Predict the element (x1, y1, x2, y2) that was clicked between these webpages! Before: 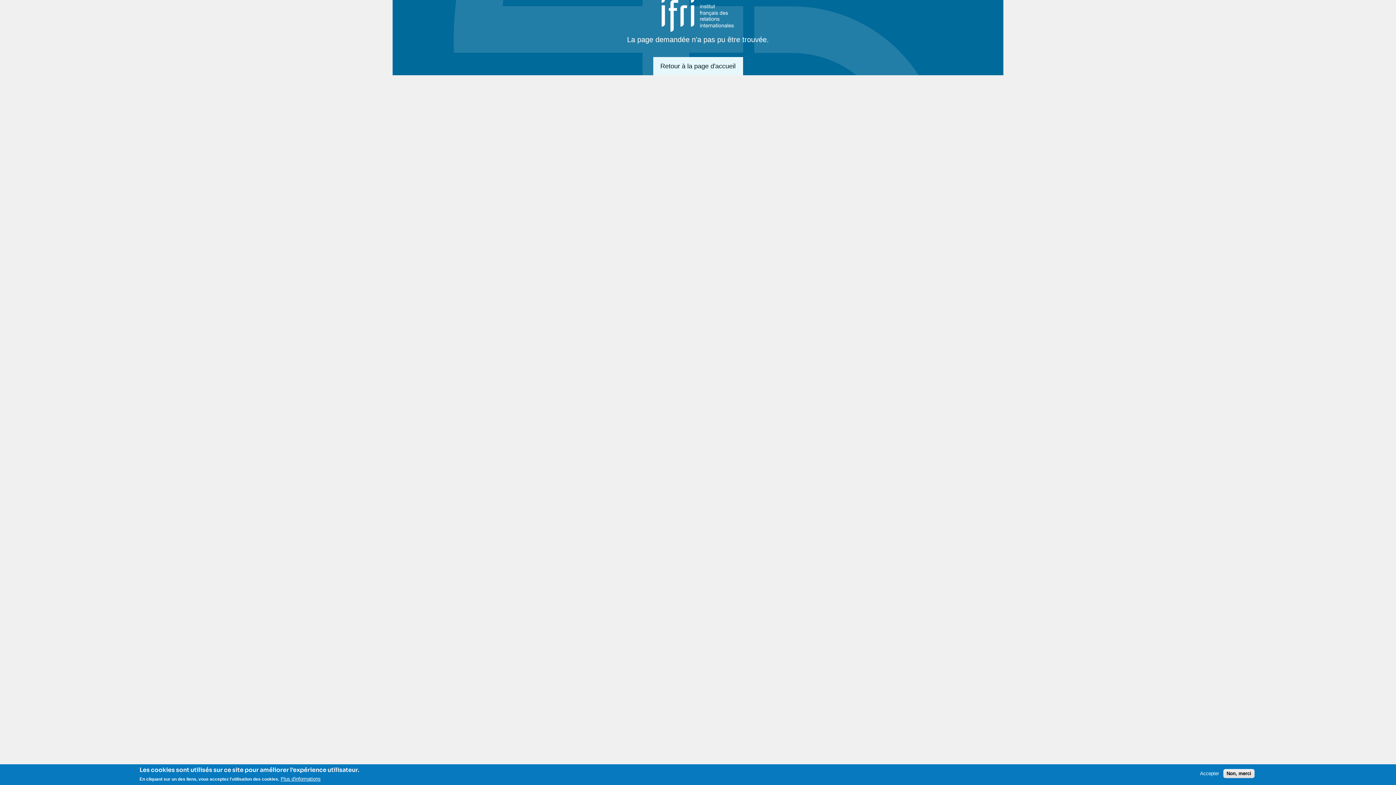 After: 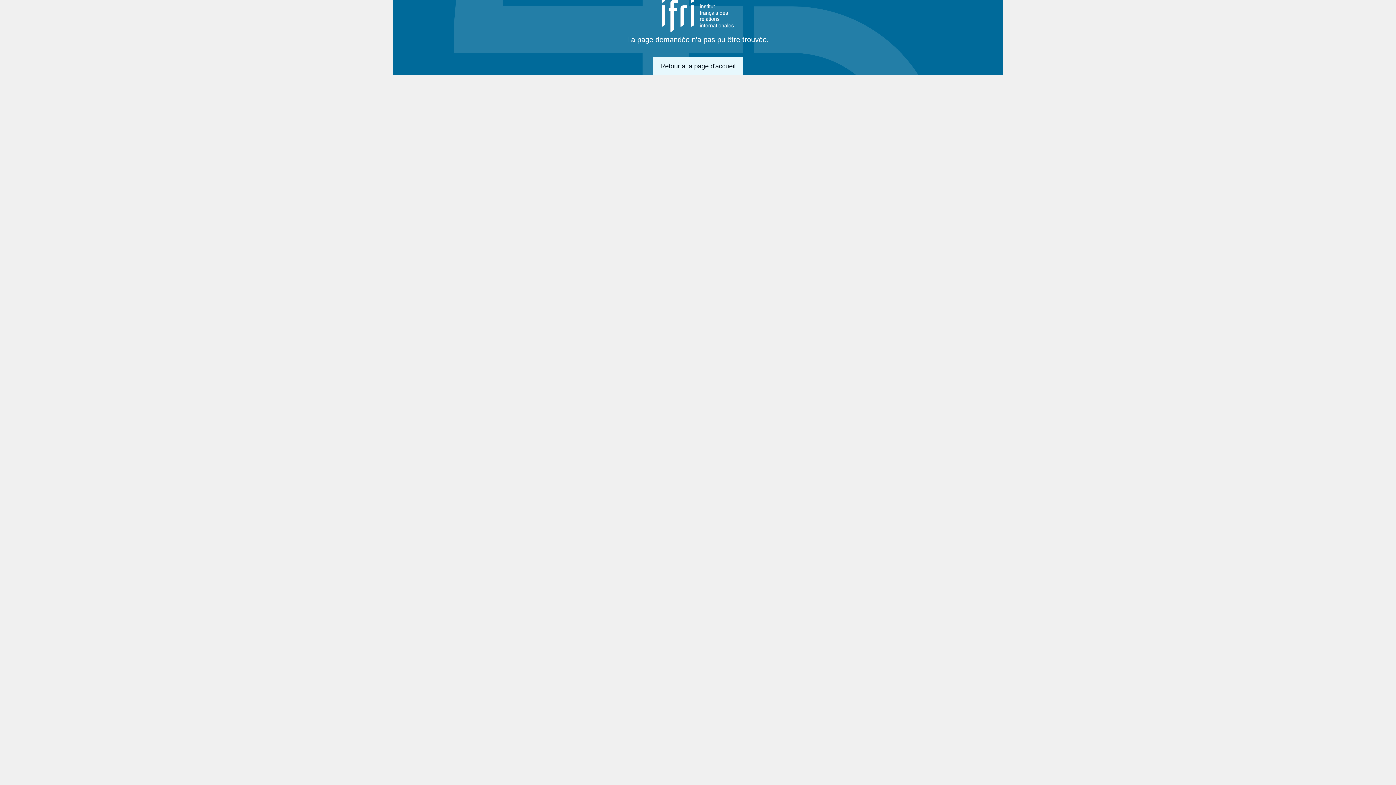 Action: label: Non, merci bbox: (1223, 769, 1254, 778)